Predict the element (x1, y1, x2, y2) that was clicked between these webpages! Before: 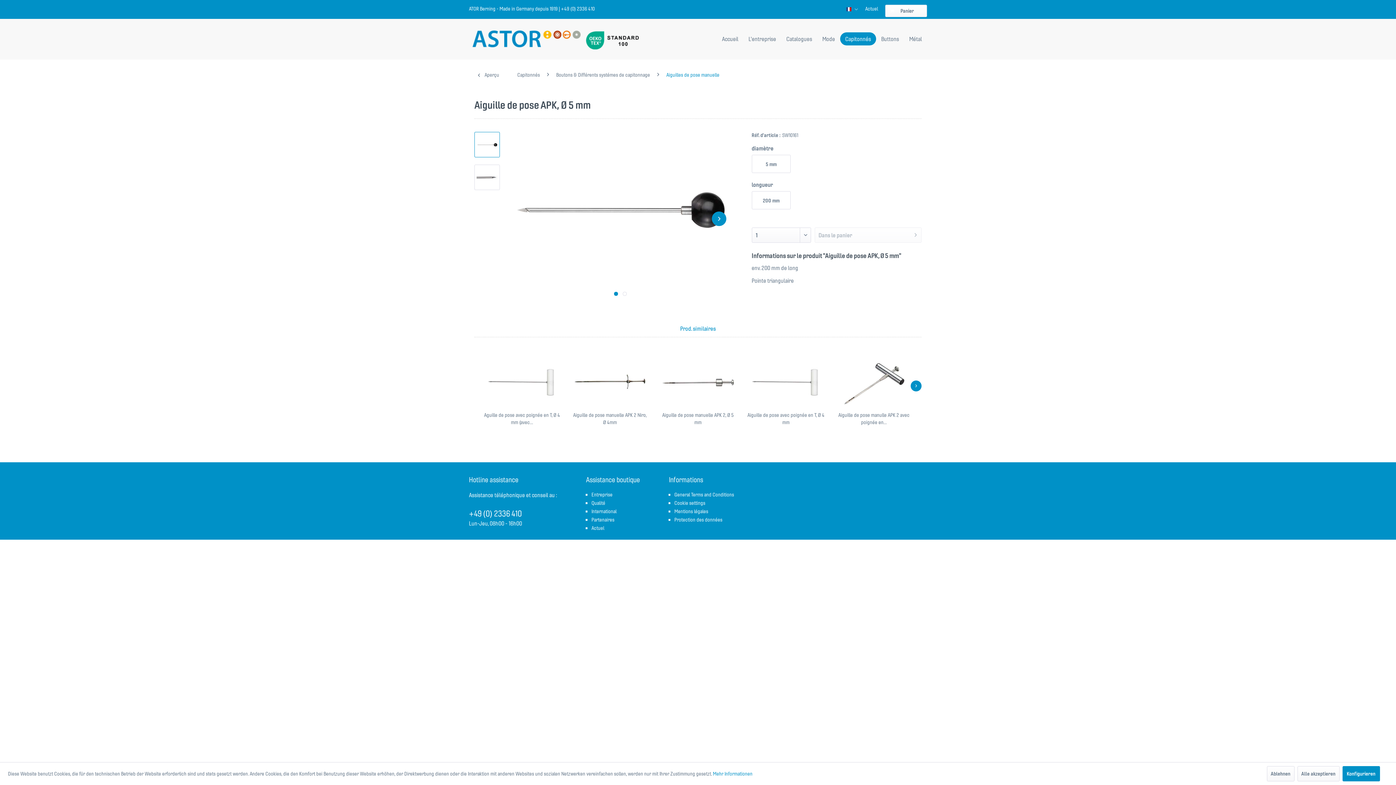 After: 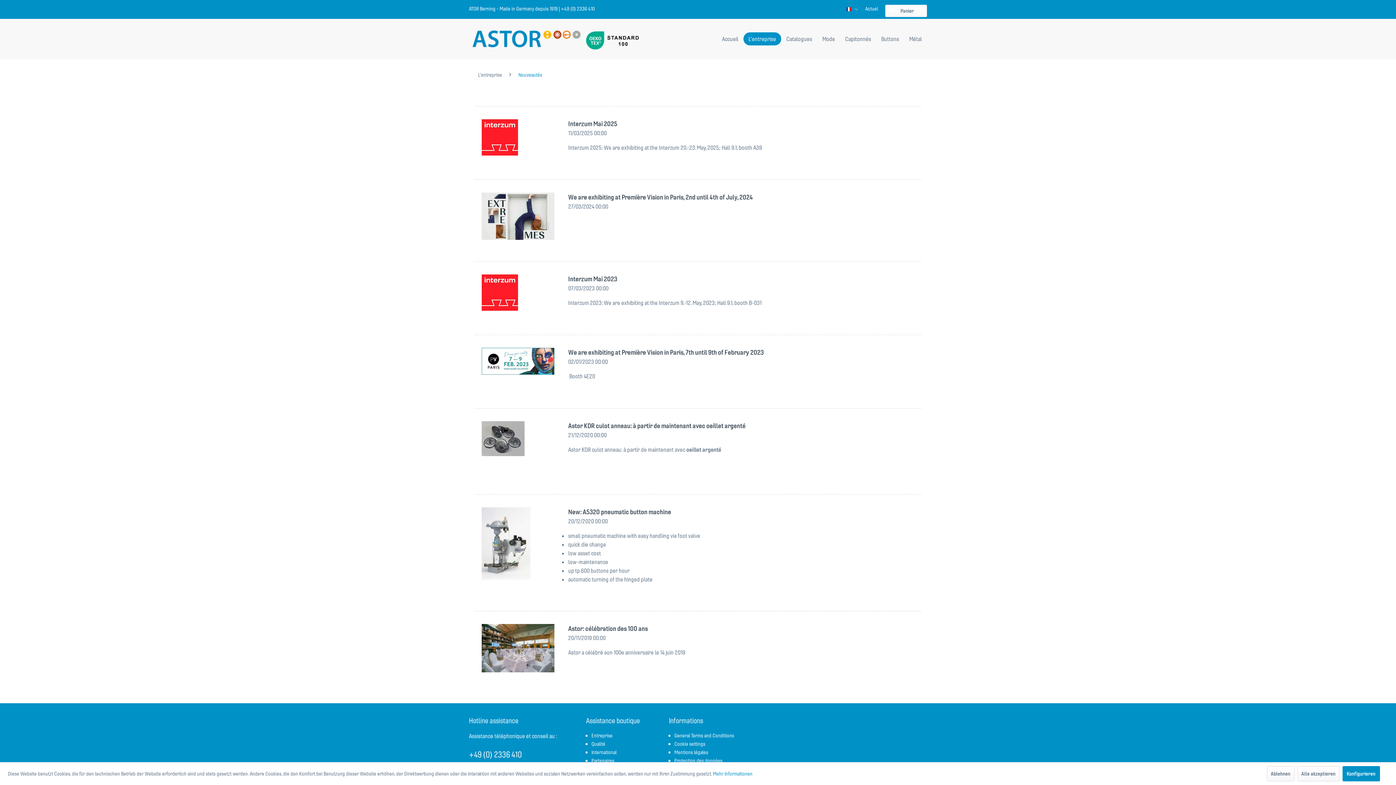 Action: label: Actuel bbox: (865, 5, 878, 12)